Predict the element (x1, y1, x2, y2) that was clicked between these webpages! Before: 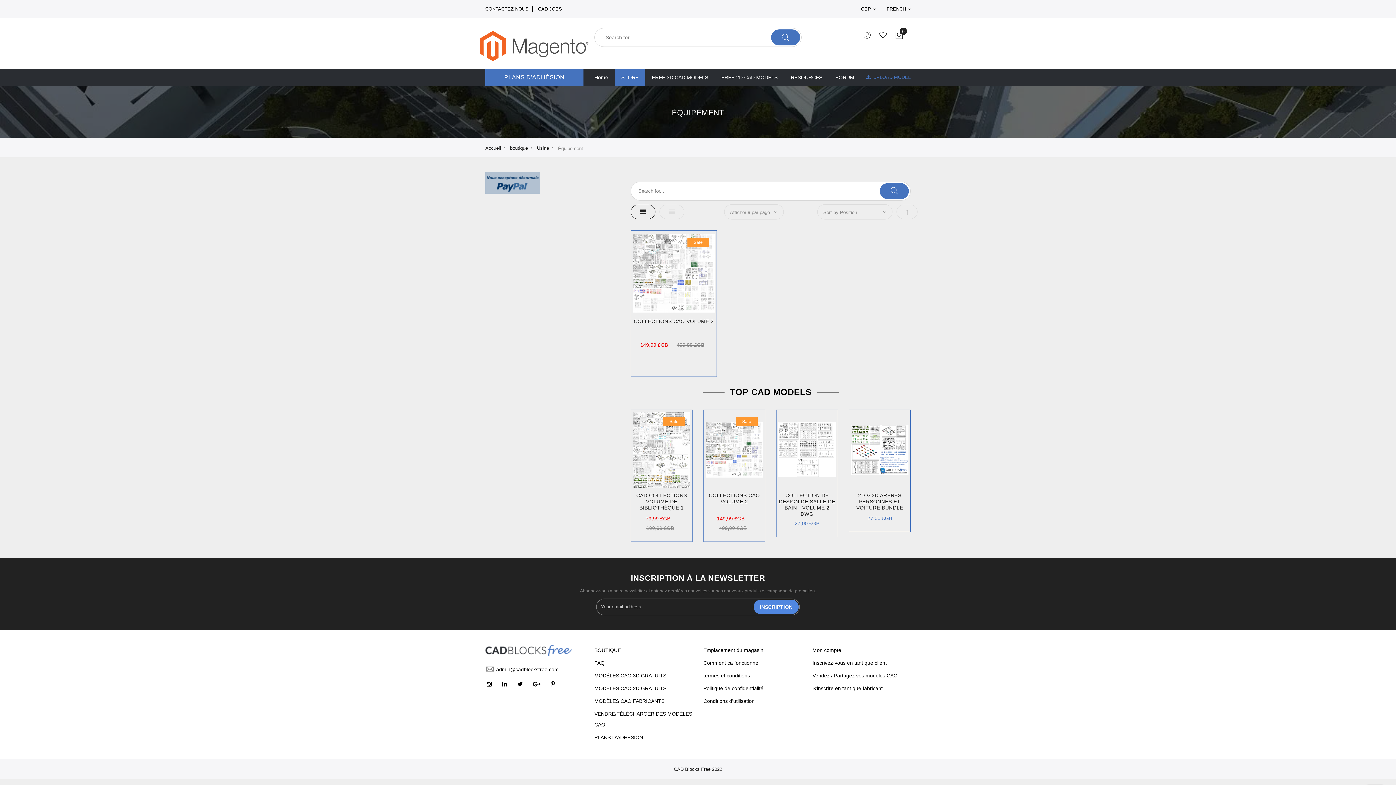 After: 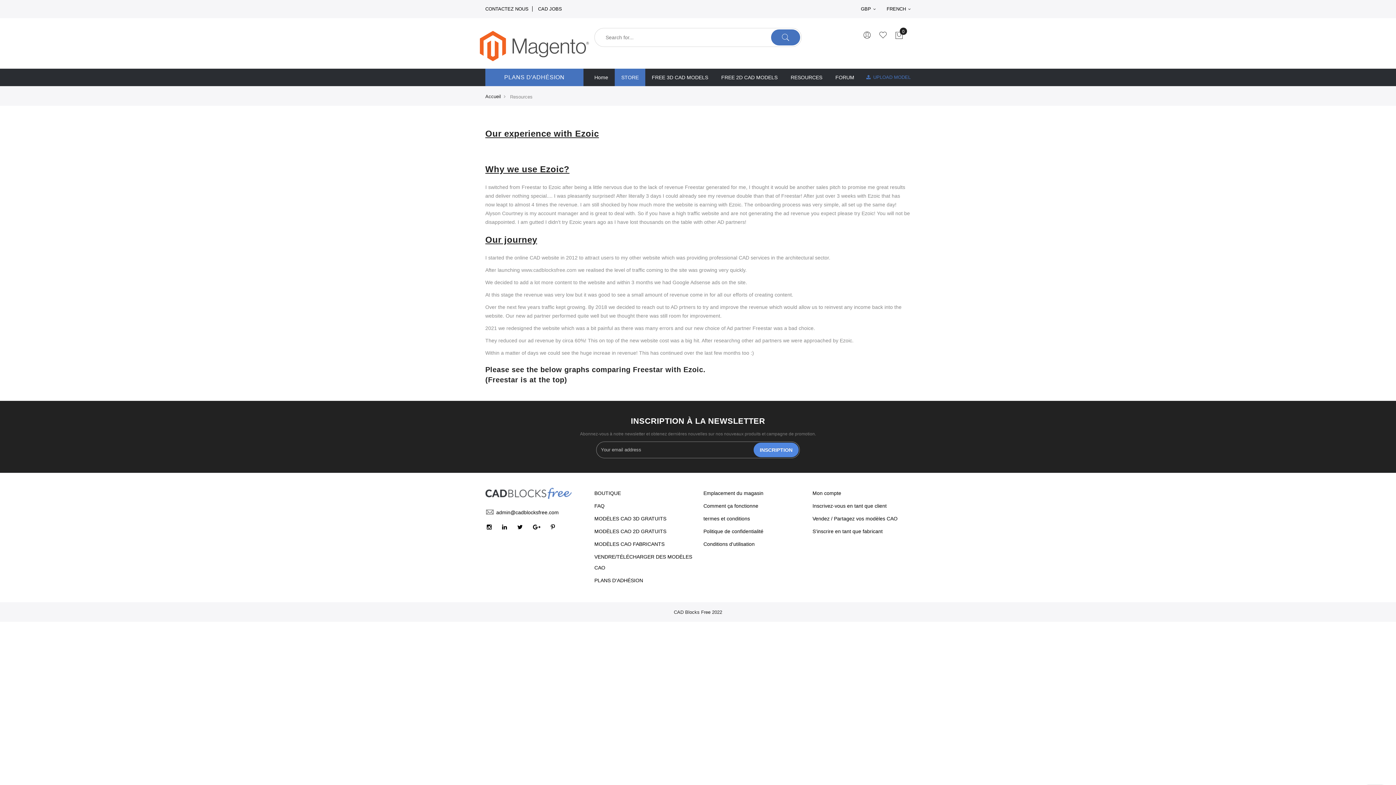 Action: label: RESOURCES bbox: (784, 68, 829, 86)